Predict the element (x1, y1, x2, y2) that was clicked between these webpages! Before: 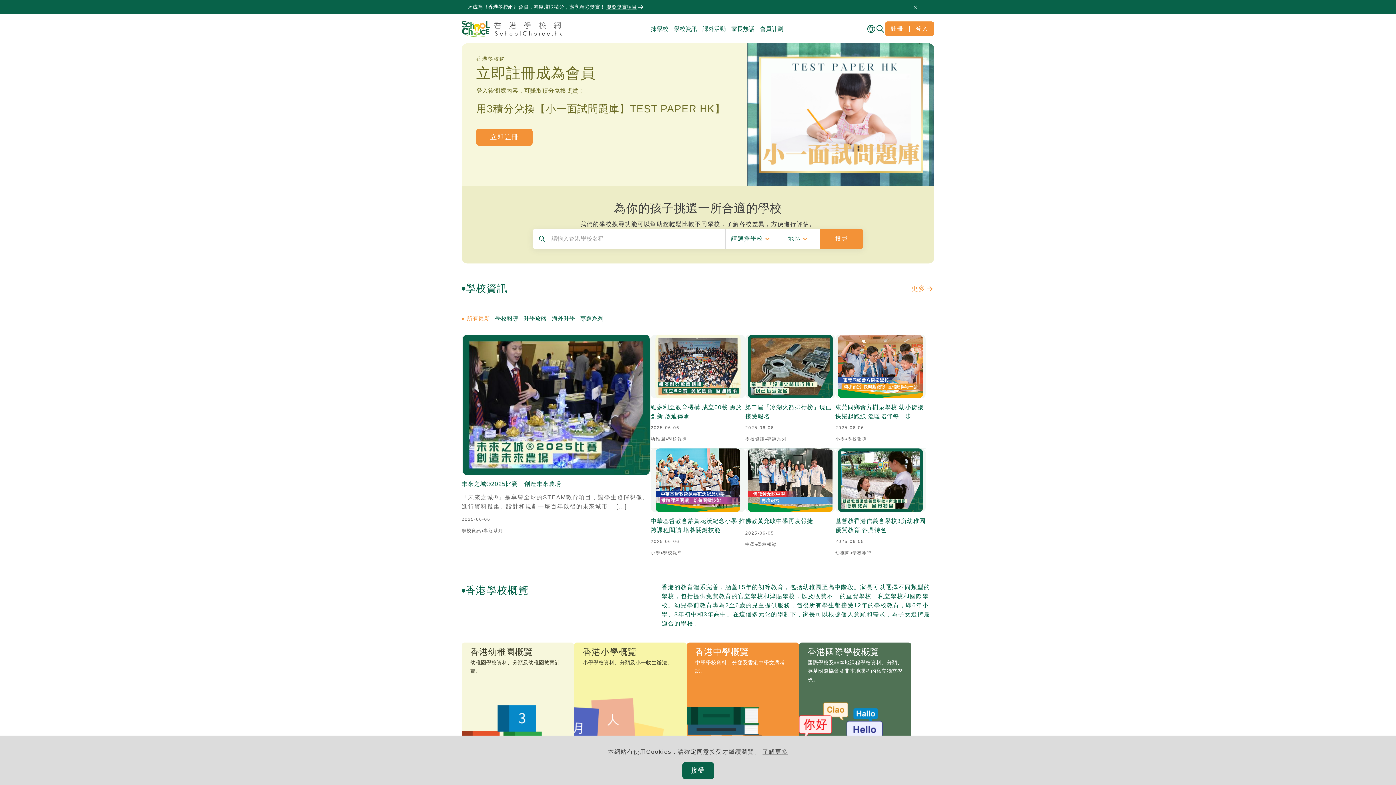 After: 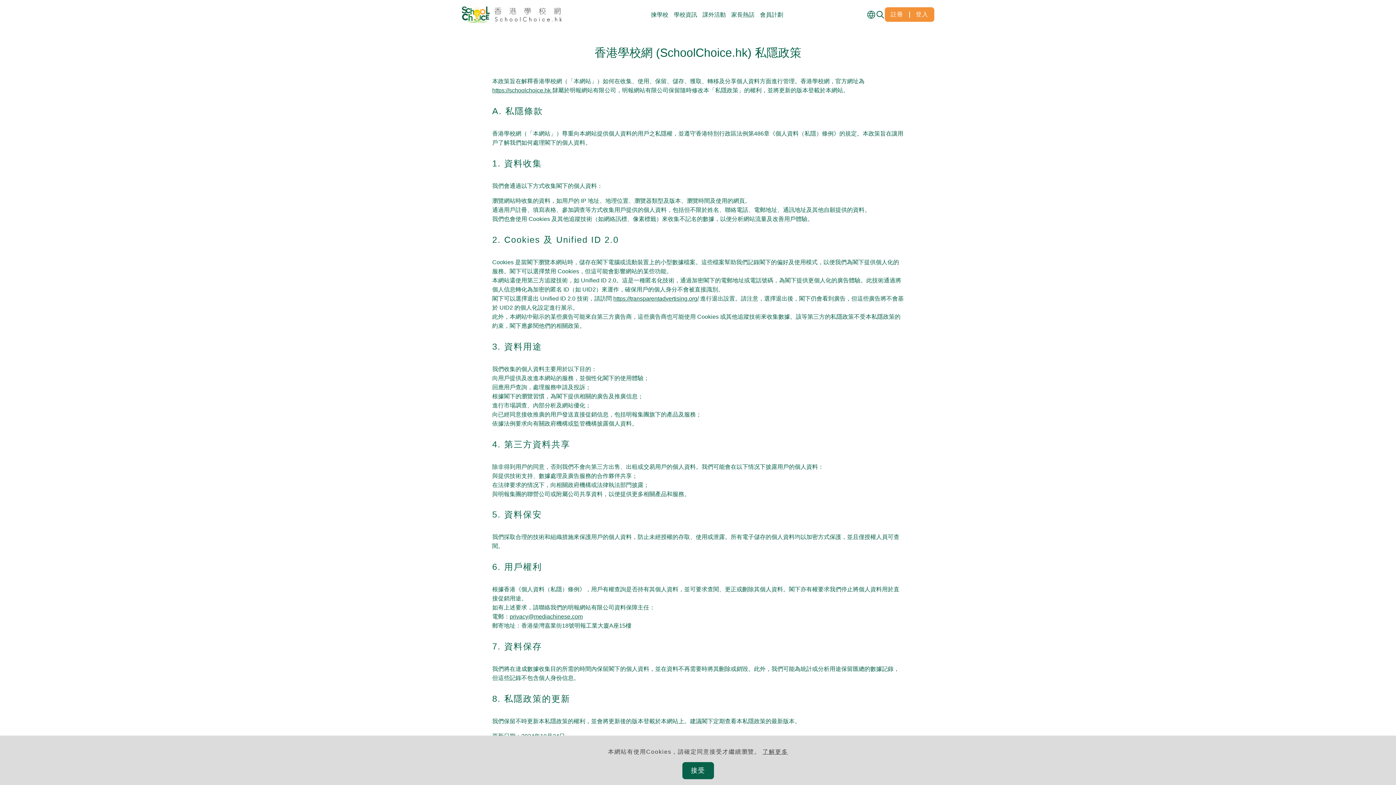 Action: bbox: (762, 749, 788, 755) label: 了解更多